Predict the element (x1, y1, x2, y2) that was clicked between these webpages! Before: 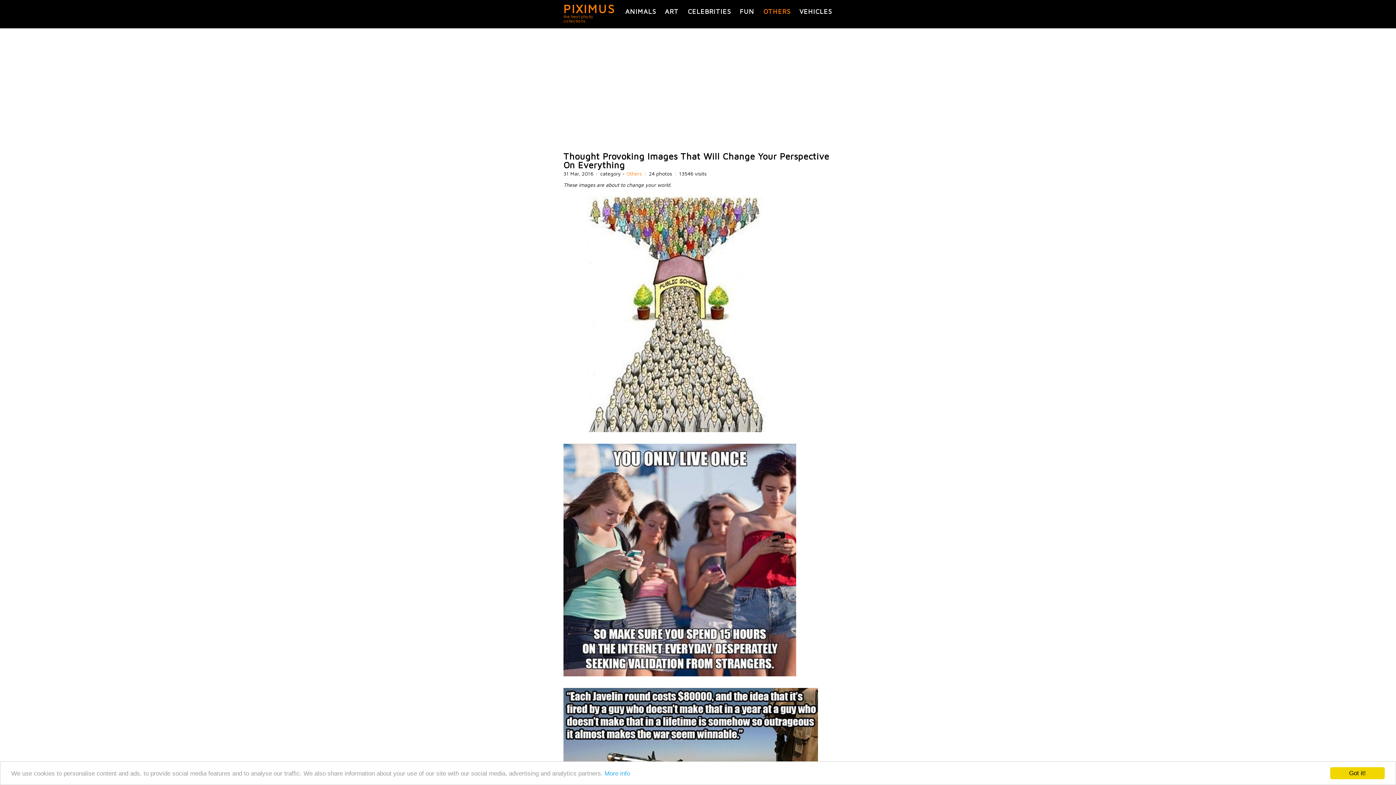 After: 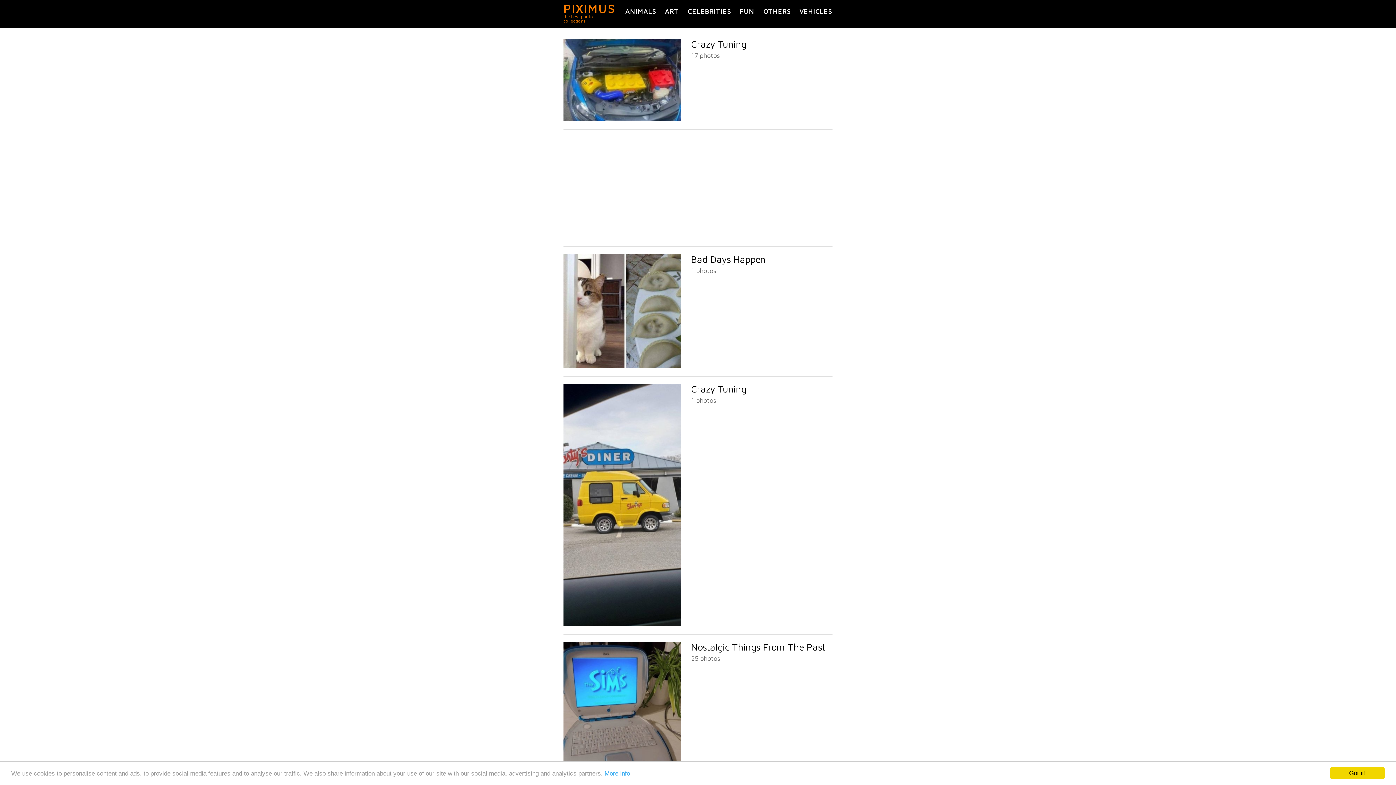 Action: bbox: (563, 1, 615, 15) label: PIXIMUS